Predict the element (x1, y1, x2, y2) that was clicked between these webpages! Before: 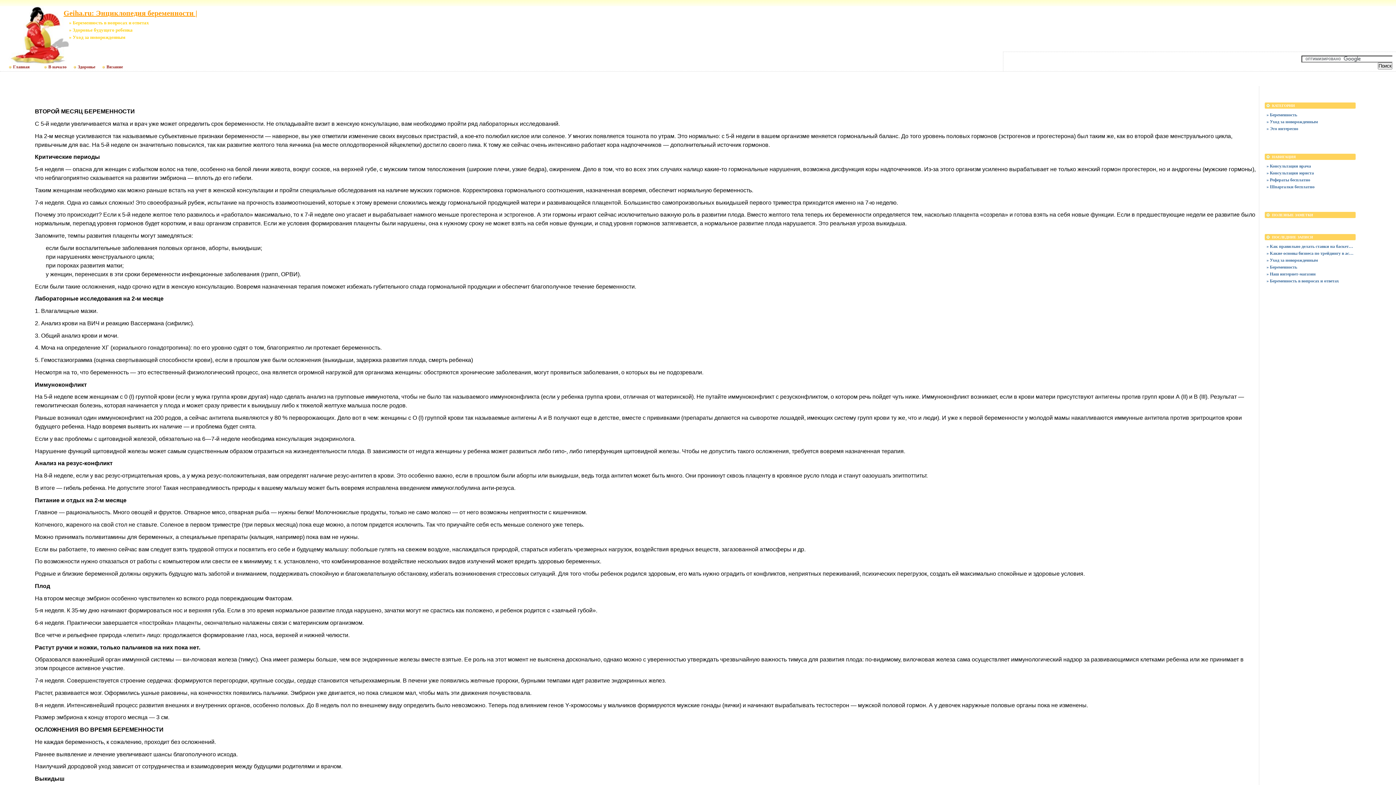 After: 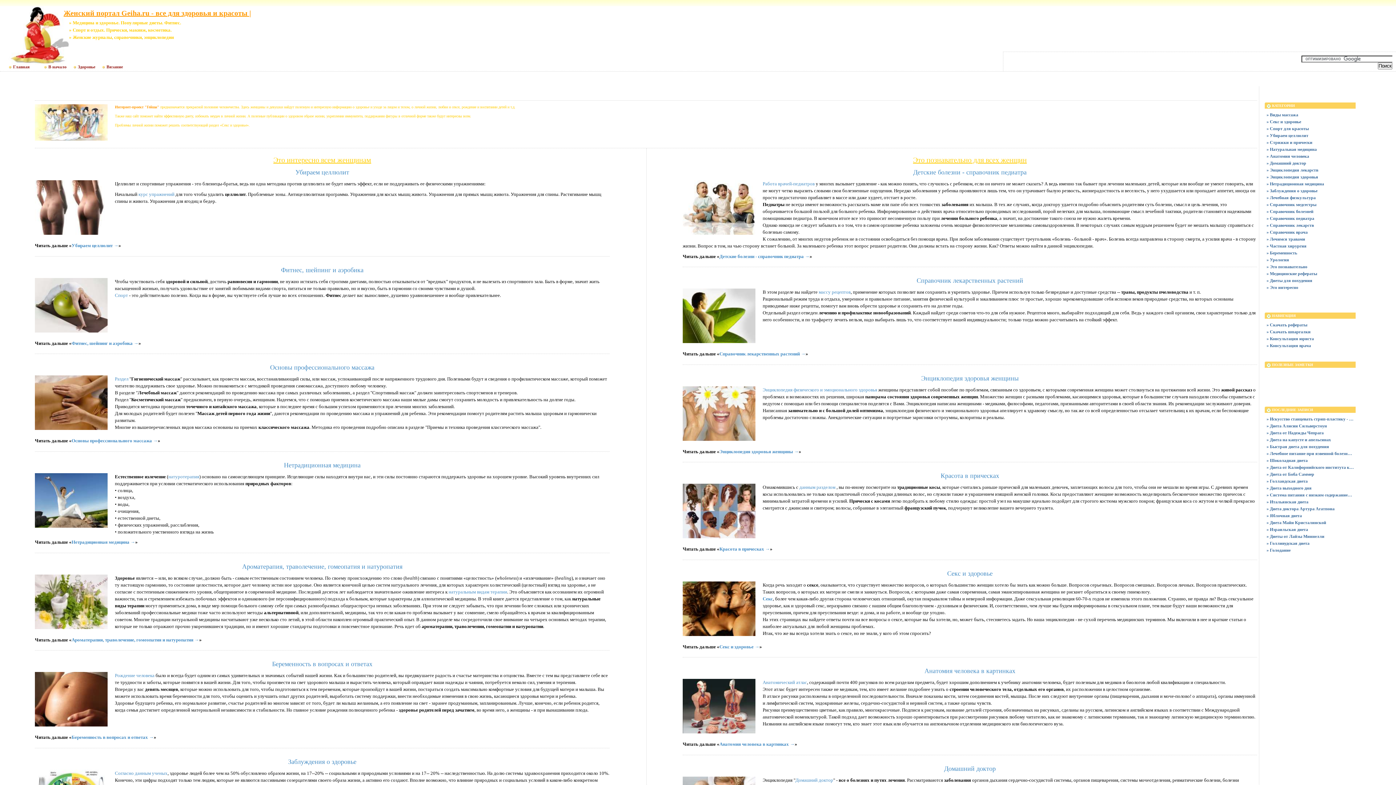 Action: label: Главная bbox: (0, 63, 33, 70)